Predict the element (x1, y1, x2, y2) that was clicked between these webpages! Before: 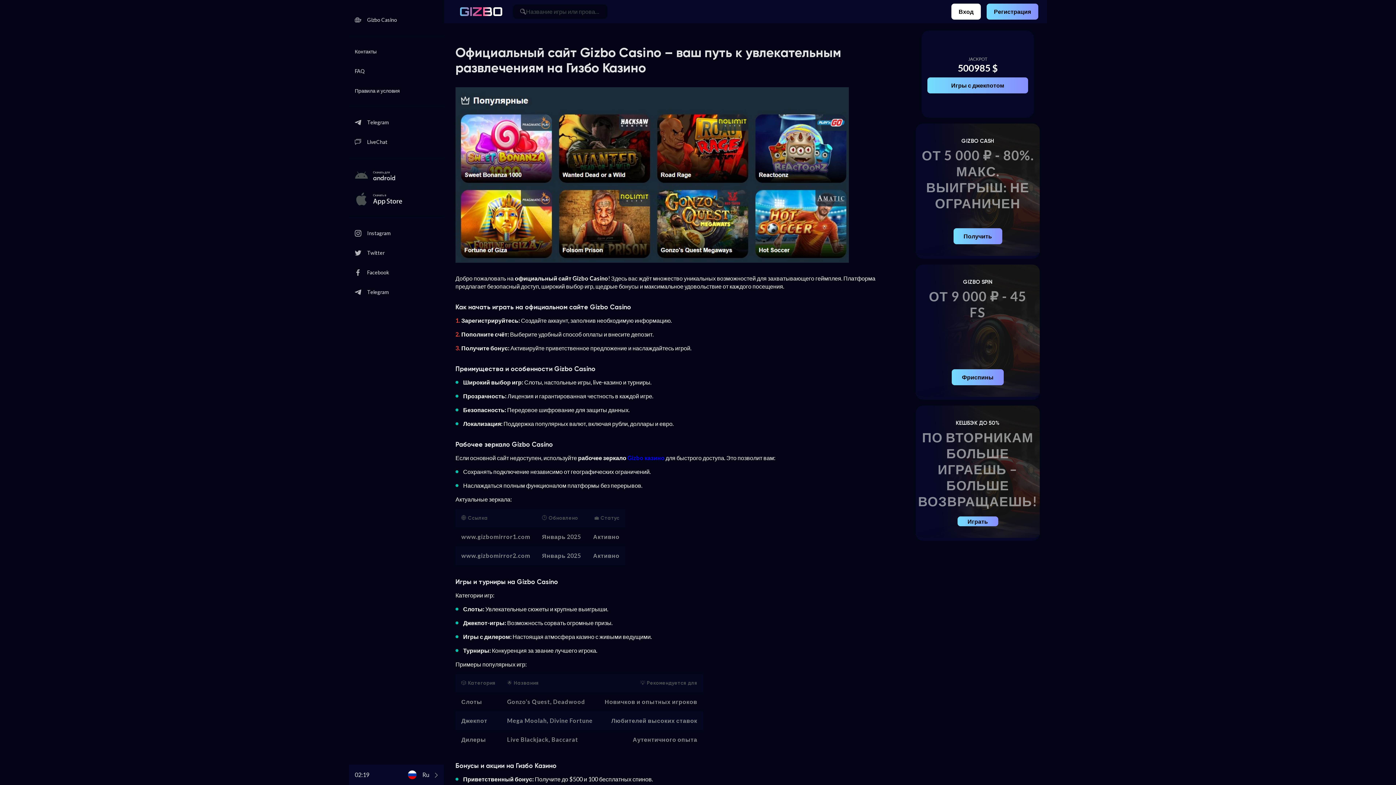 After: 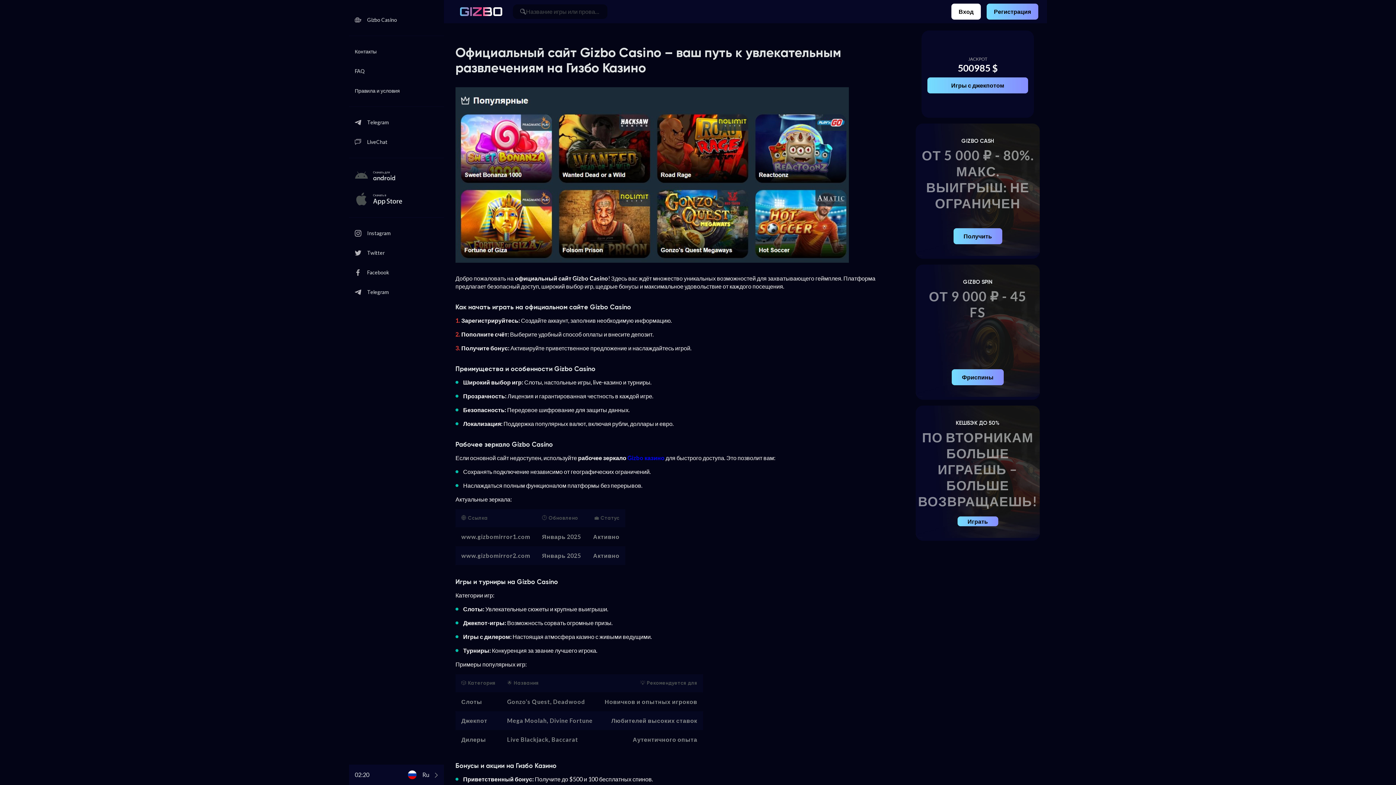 Action: bbox: (458, 0, 504, 22)